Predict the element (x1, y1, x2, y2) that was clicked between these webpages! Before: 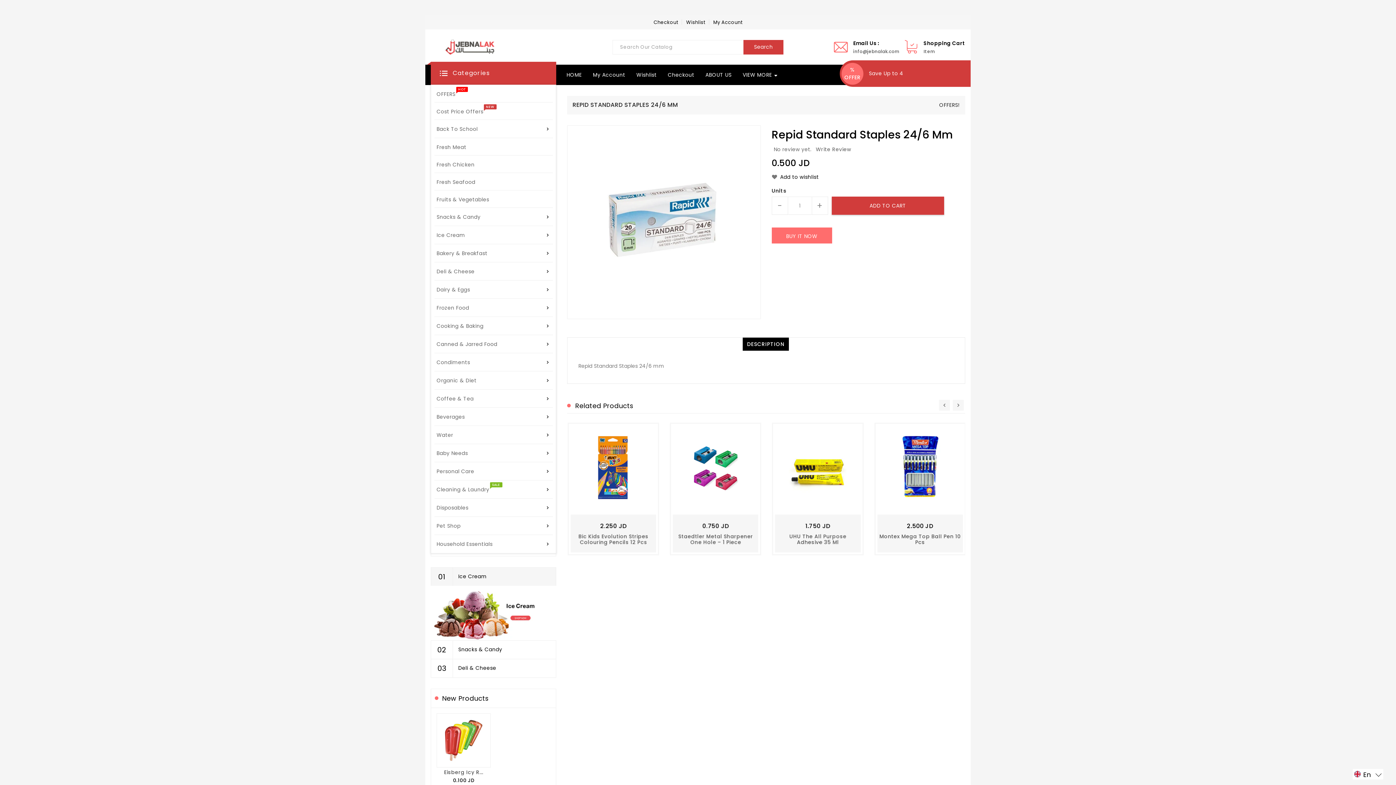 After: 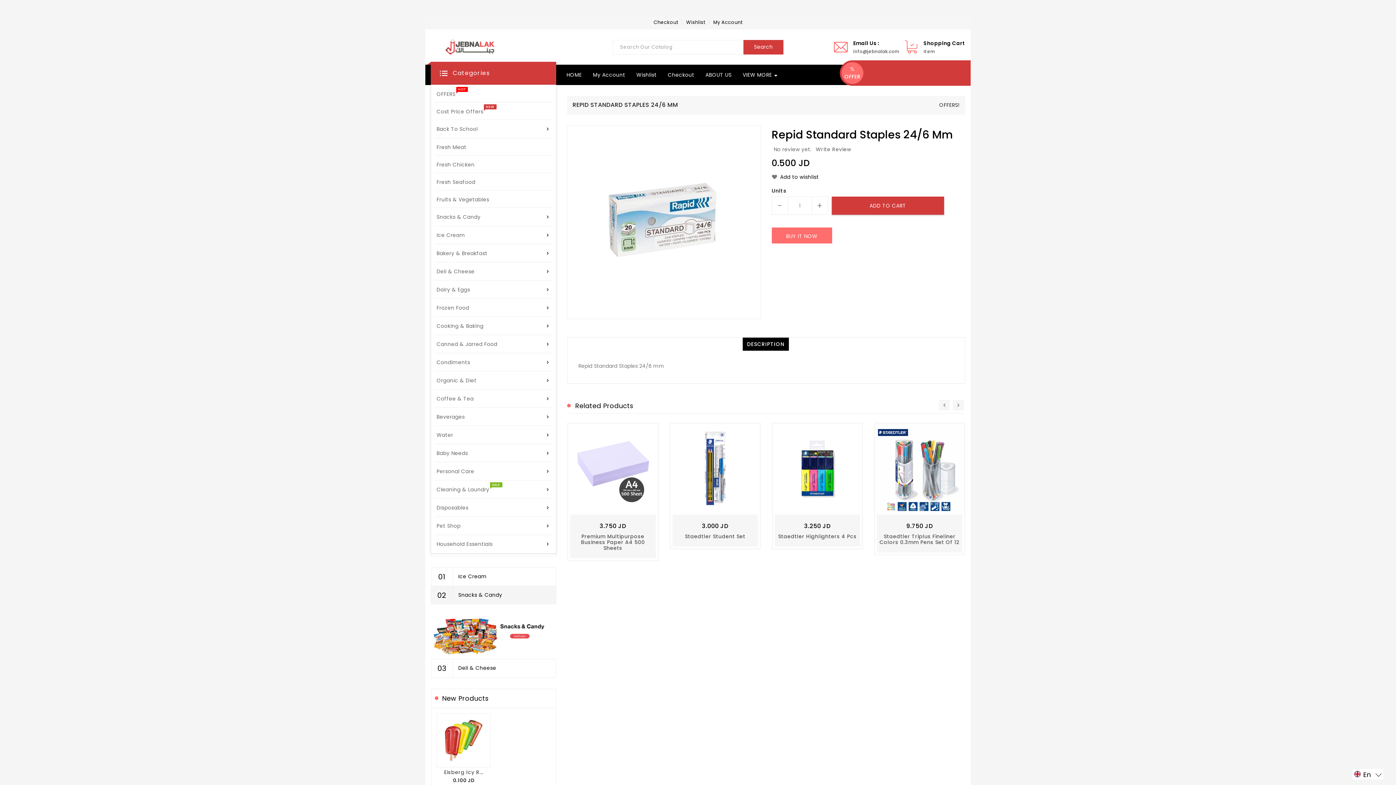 Action: label: 02 

Snacks & Candy bbox: (430, 640, 556, 659)